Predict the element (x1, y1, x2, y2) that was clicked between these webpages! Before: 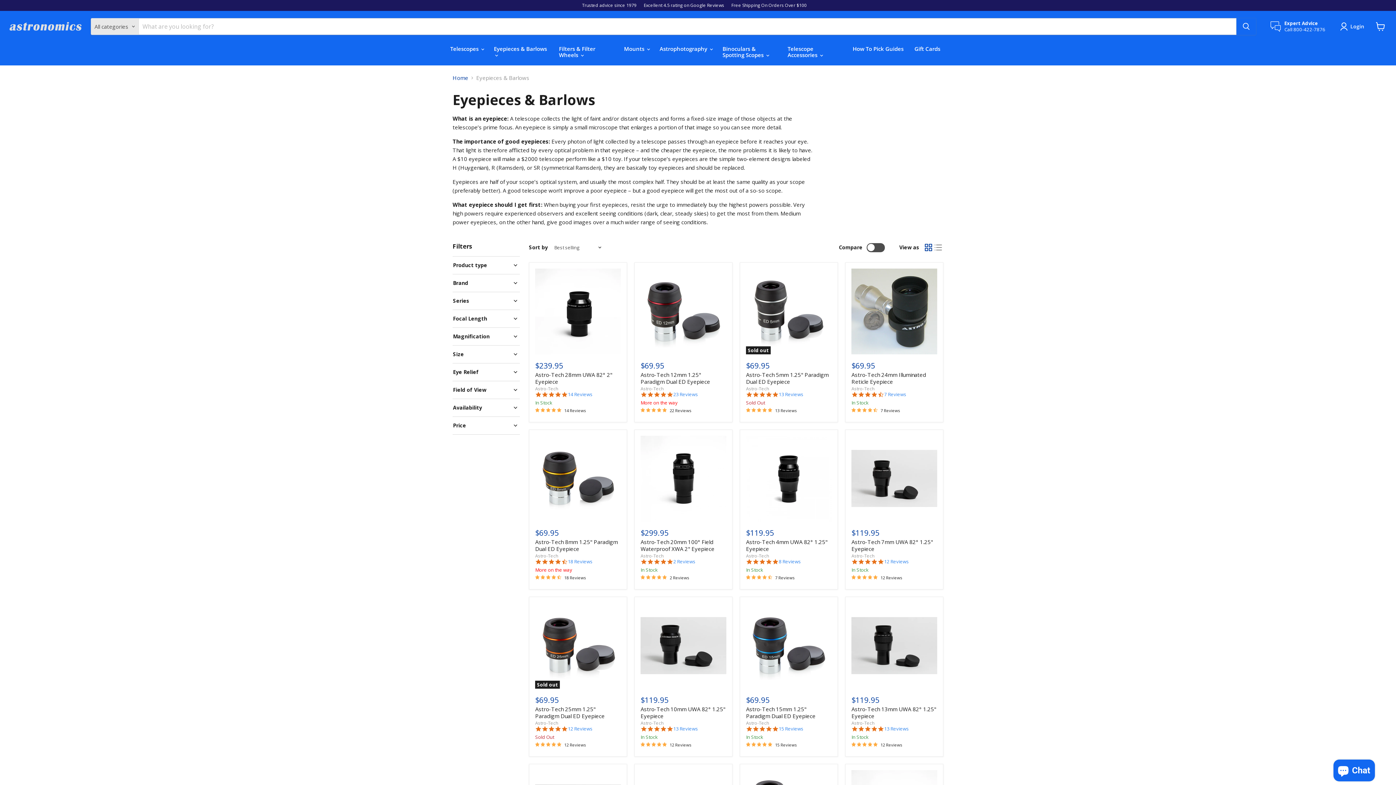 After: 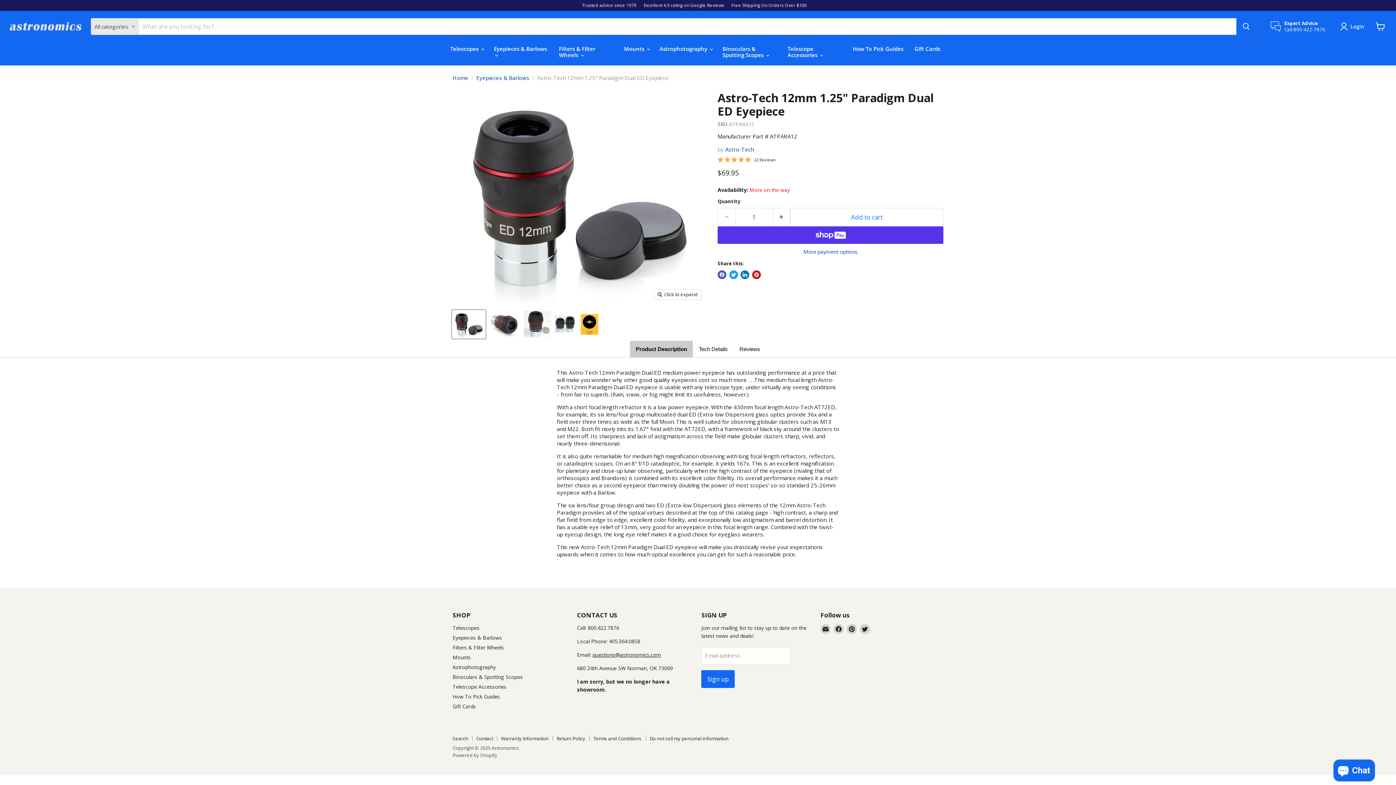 Action: label: /products/astro-tech-12mm-1-25-paradigm-dual-ed bbox: (640, 268, 726, 354)